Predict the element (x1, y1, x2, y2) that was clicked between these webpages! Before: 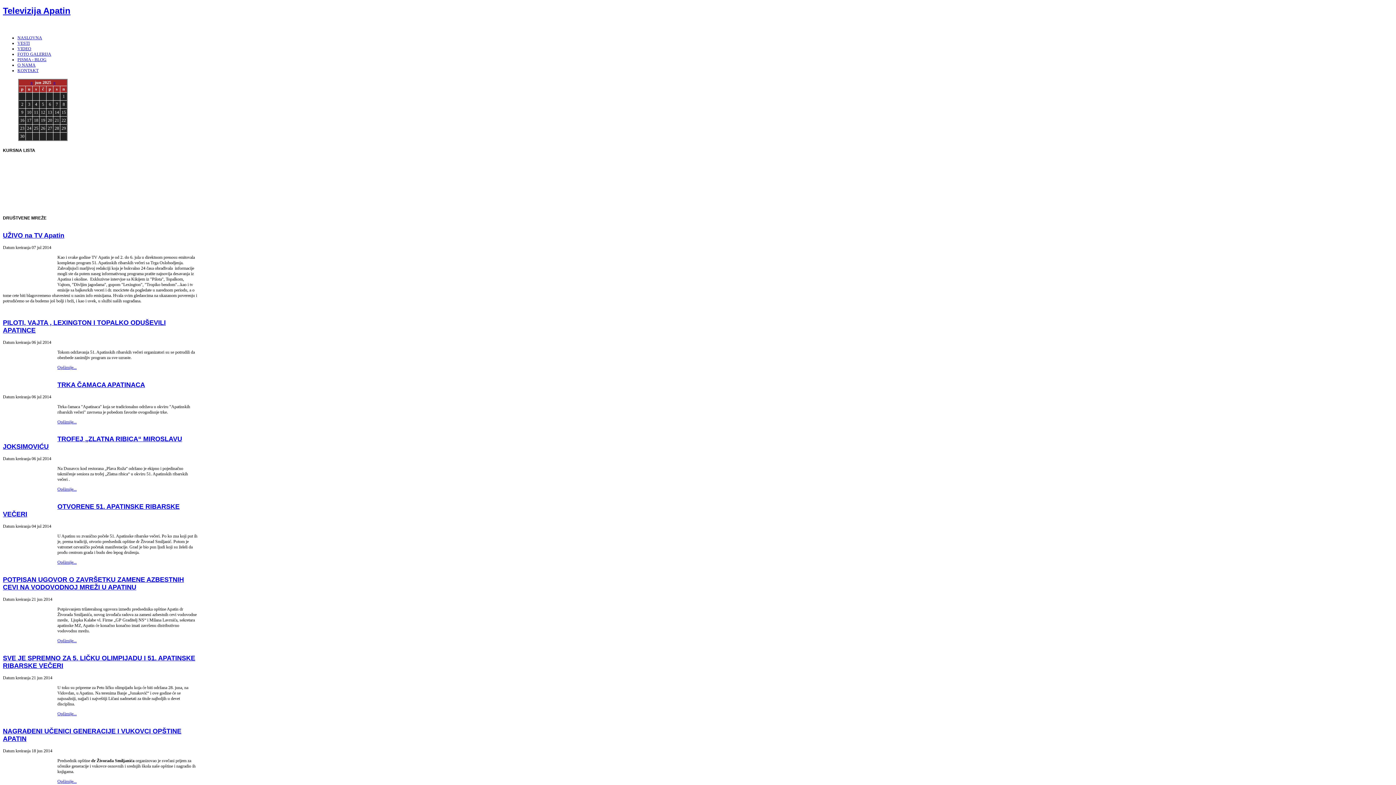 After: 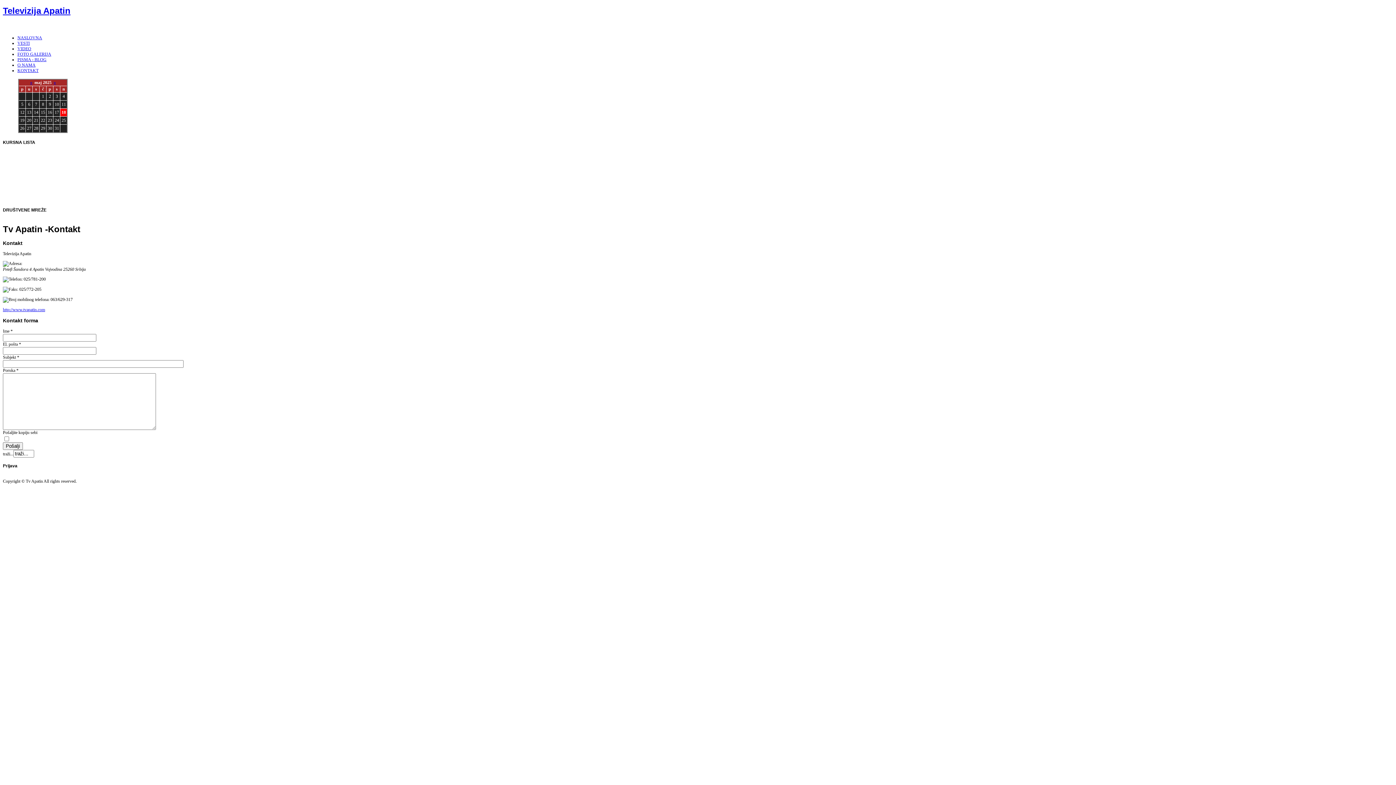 Action: bbox: (17, 68, 38, 73) label: KONTAKT